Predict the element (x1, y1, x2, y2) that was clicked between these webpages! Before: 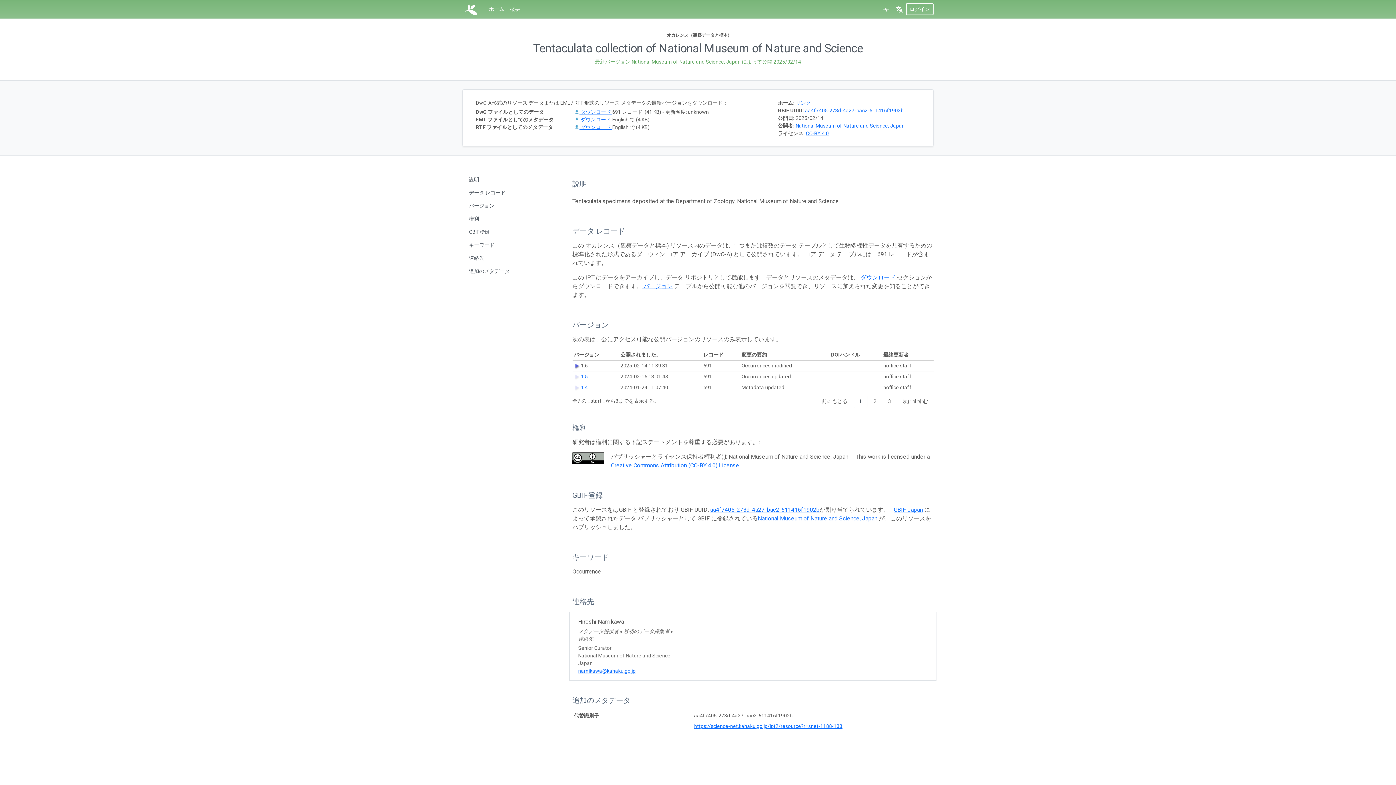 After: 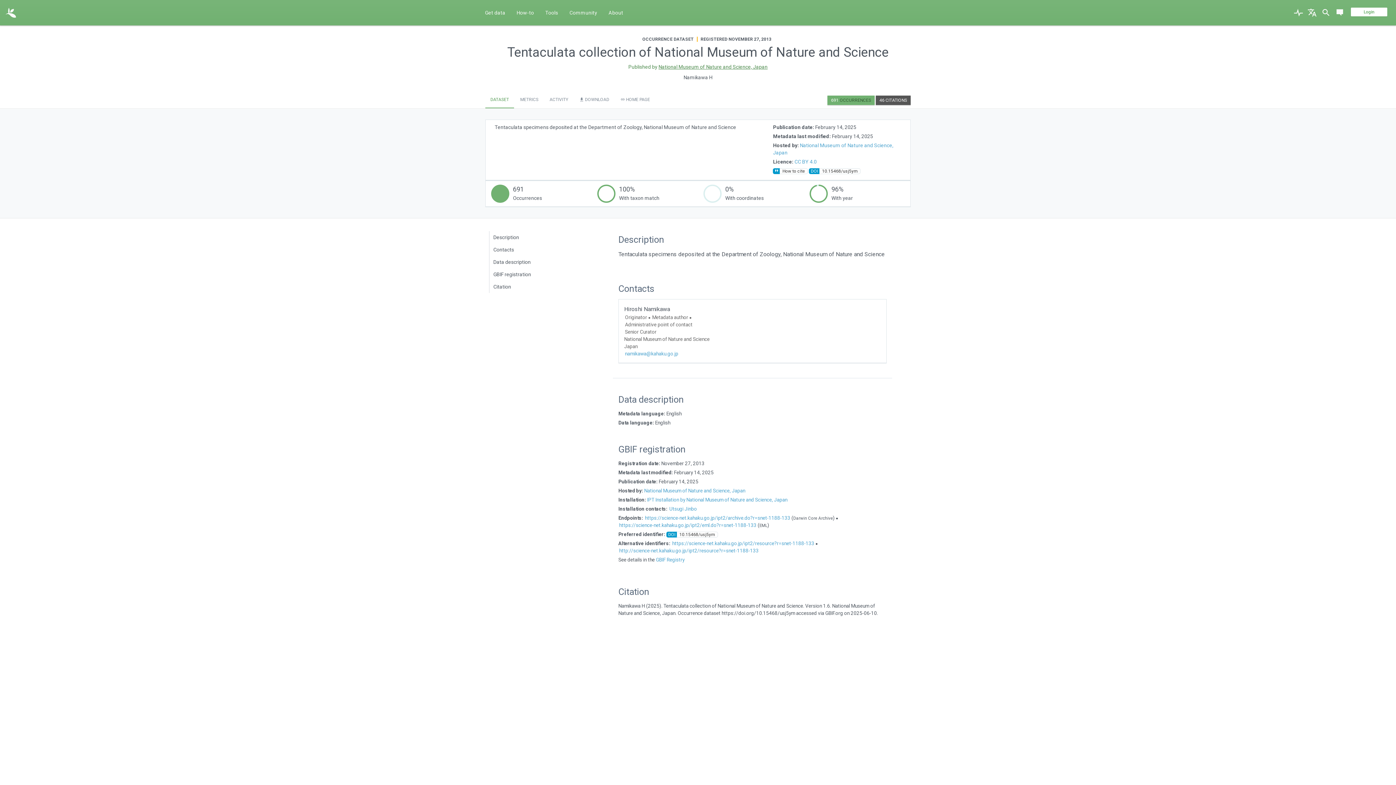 Action: bbox: (710, 506, 819, 513) label: aa4f7405-273d-4a27-bac2-611416f1902b